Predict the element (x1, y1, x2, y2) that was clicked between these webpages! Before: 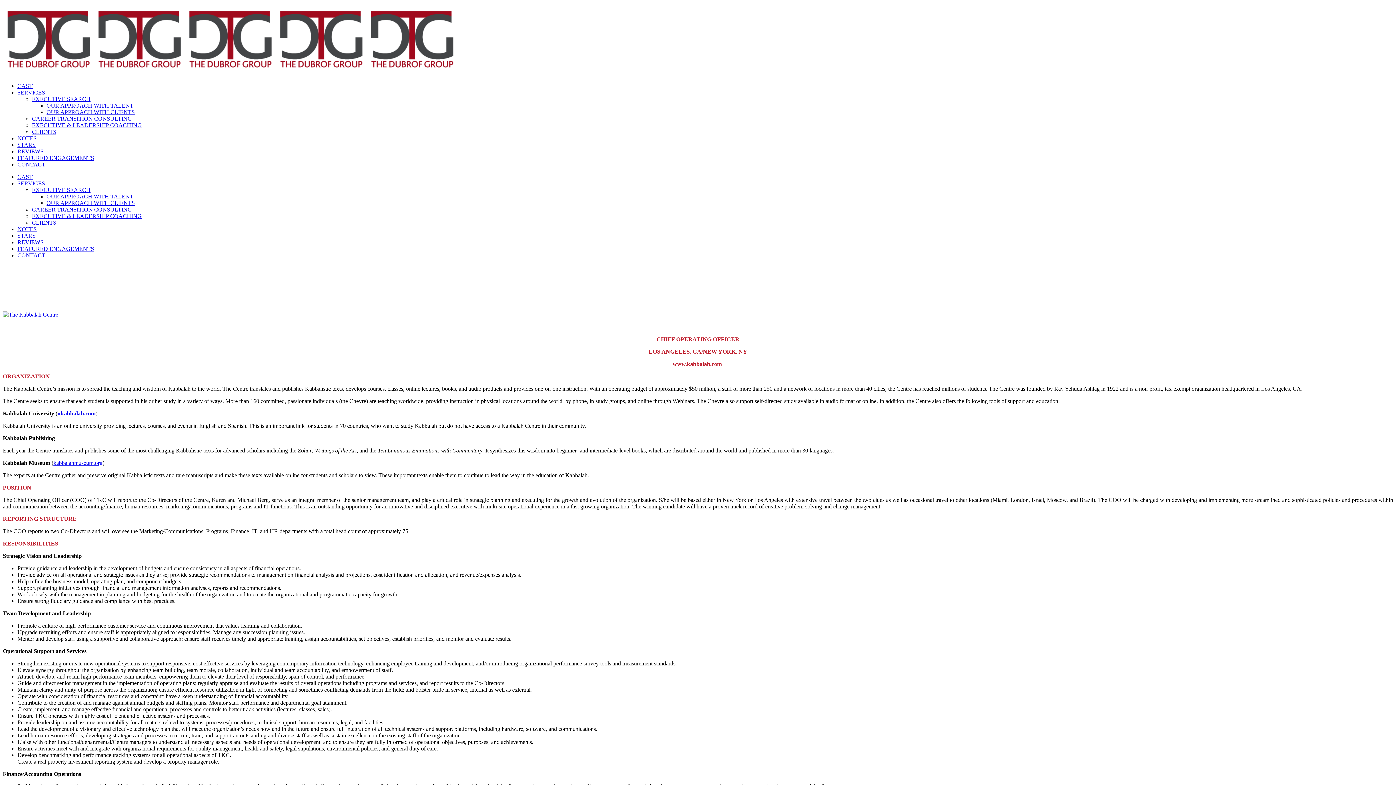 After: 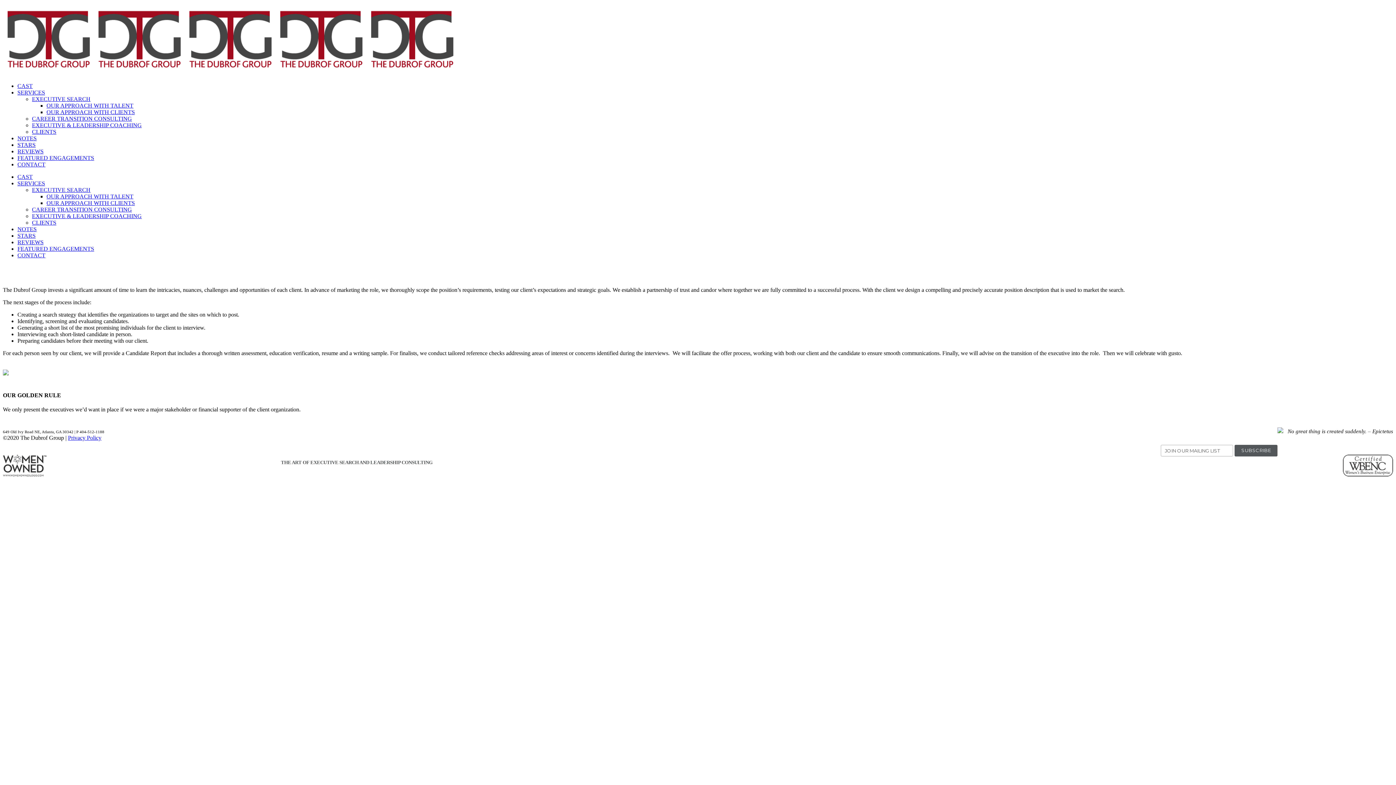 Action: bbox: (46, 105, 134, 115) label: OUR APPROACH WITH CLIENTS